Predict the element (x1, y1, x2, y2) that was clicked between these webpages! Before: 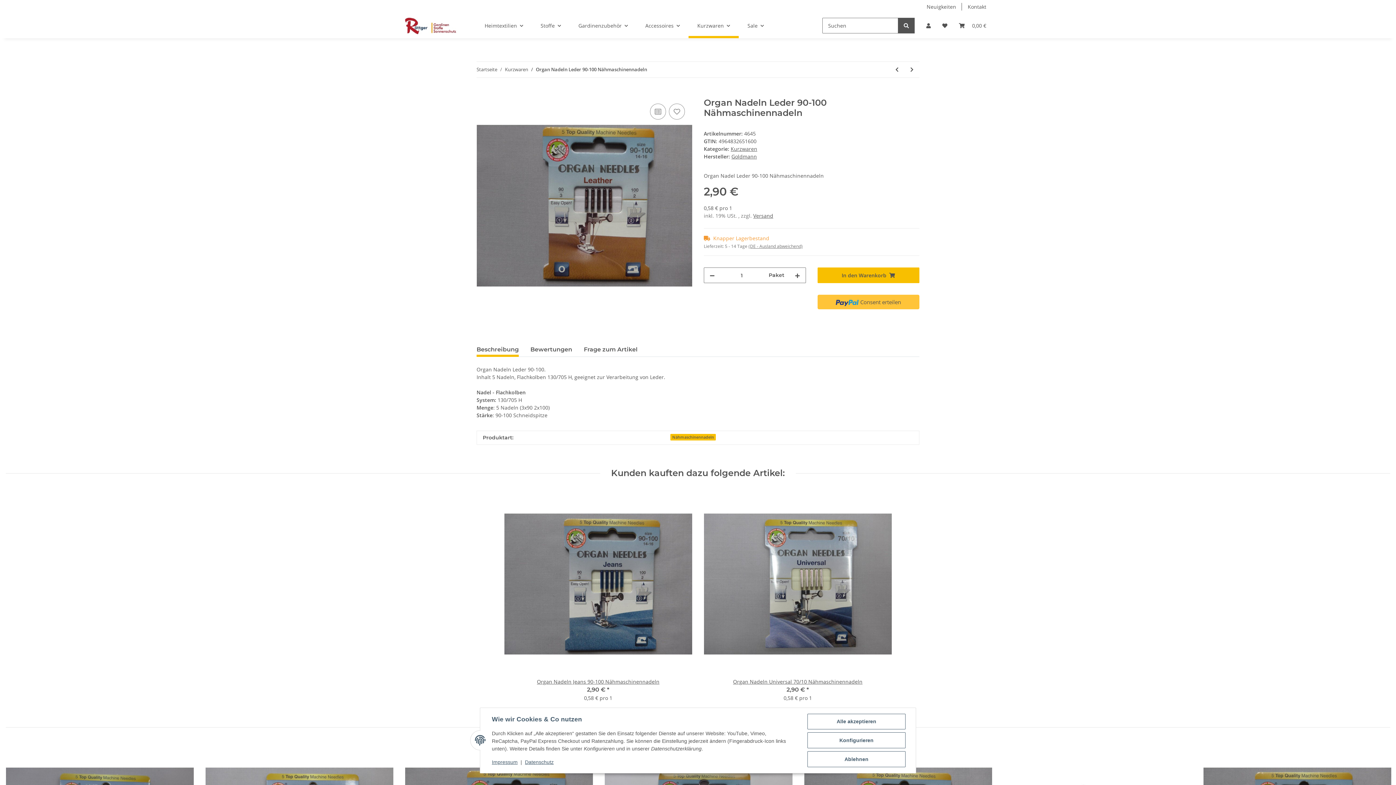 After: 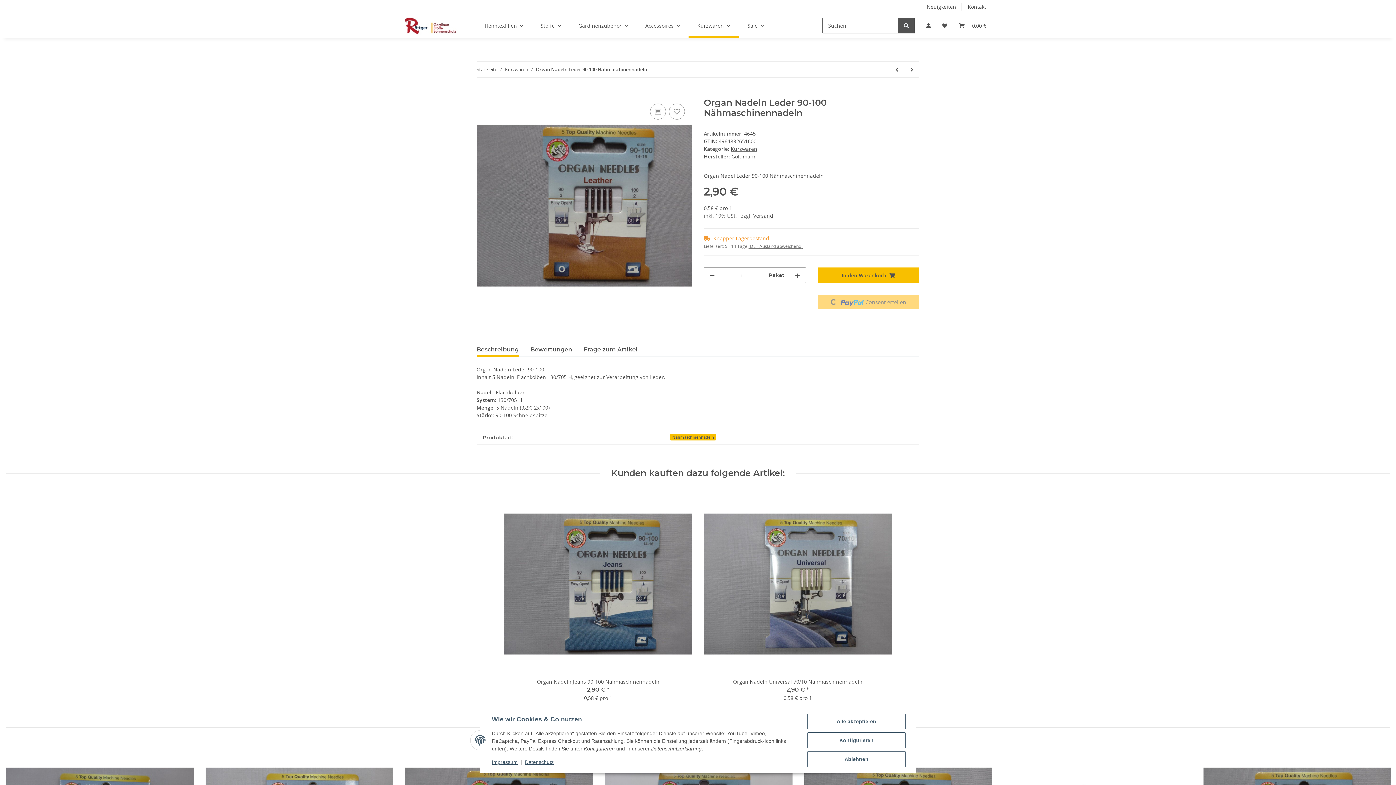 Action: label:  Consent erteilen bbox: (817, 295, 919, 309)